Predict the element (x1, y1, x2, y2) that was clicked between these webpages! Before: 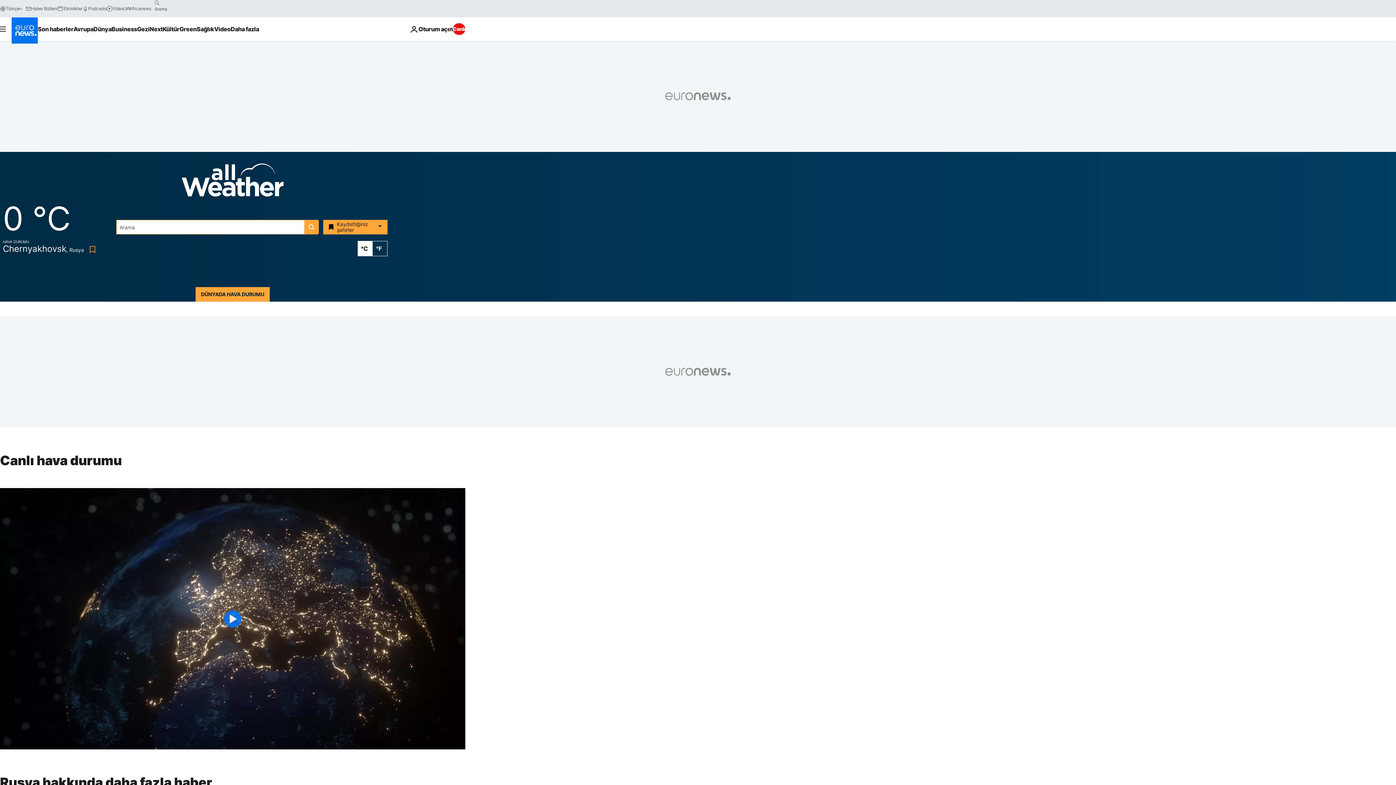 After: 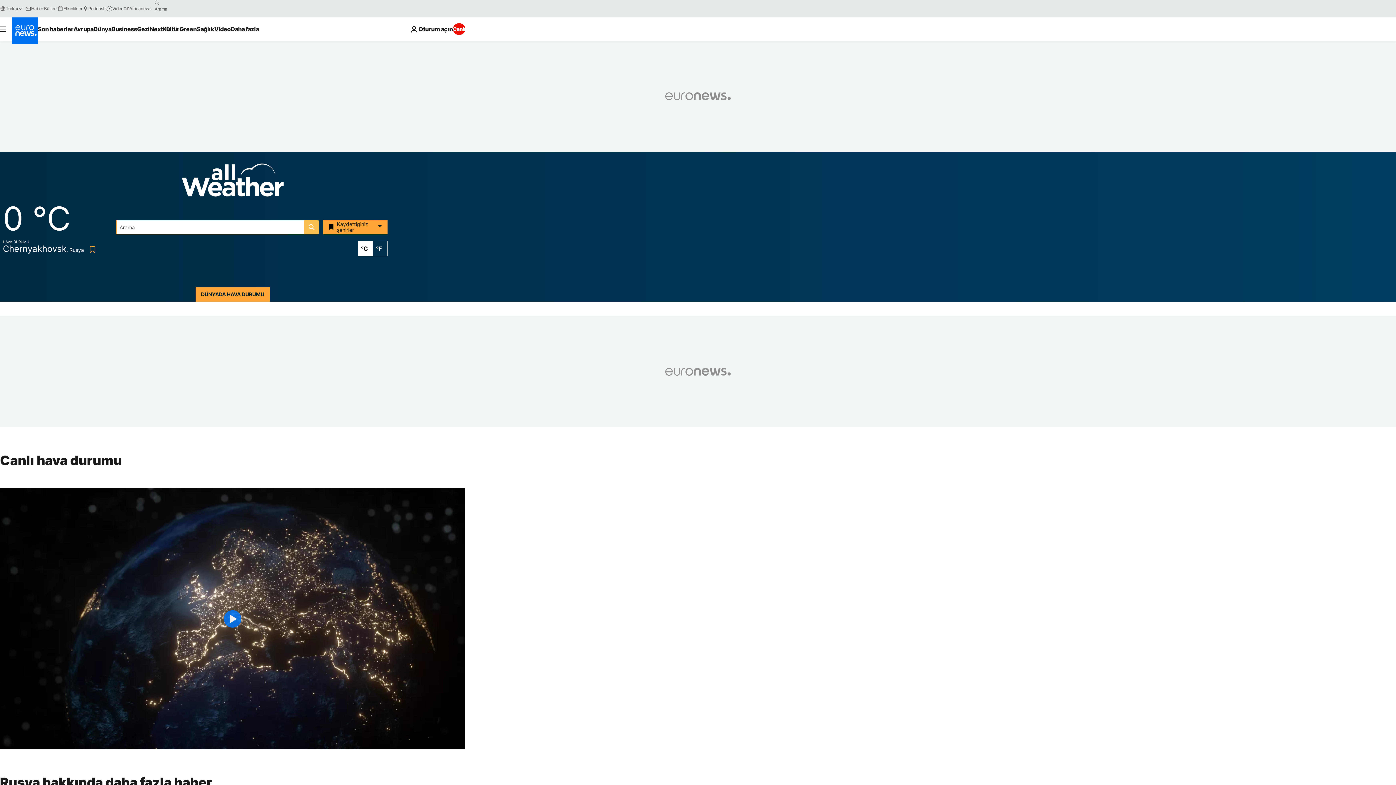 Action: label: search button bbox: (304, 220, 318, 234)